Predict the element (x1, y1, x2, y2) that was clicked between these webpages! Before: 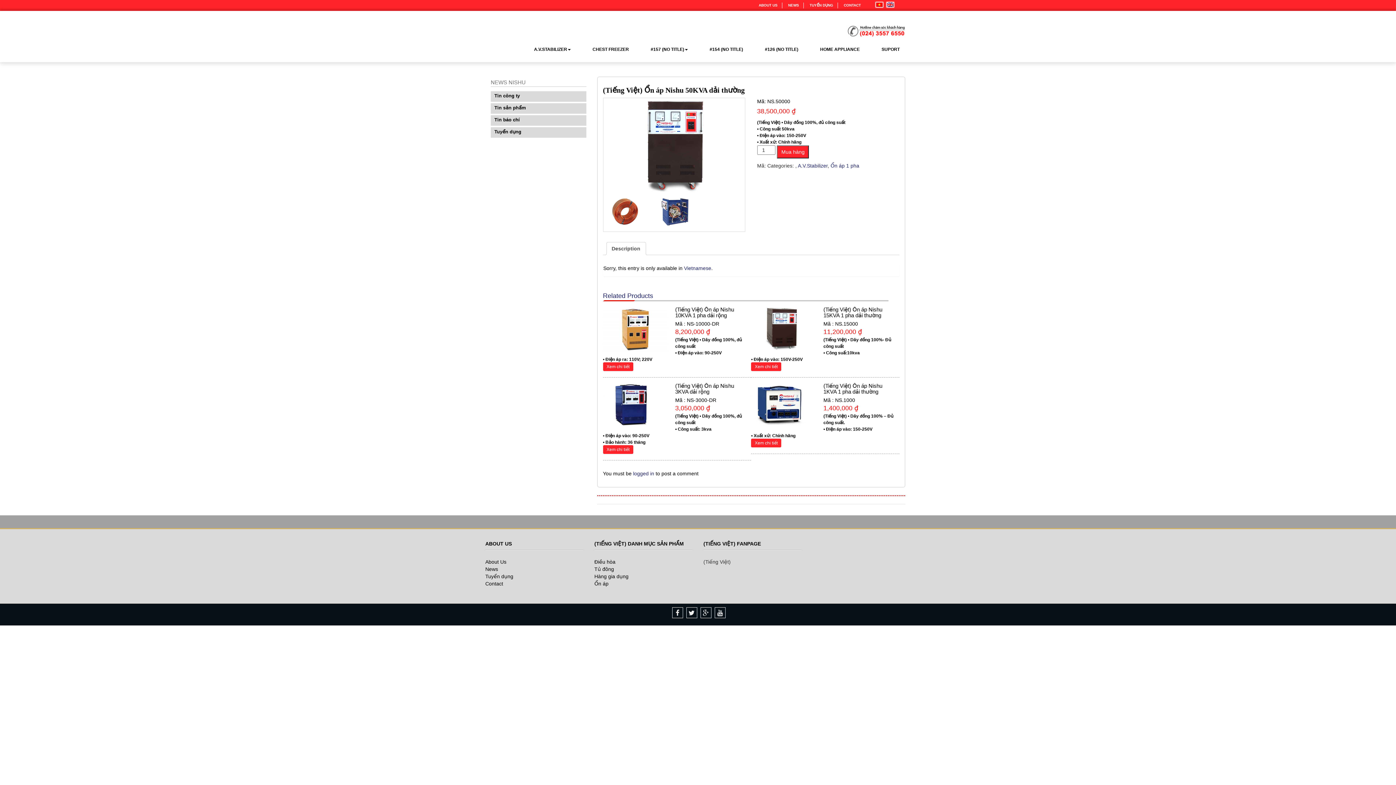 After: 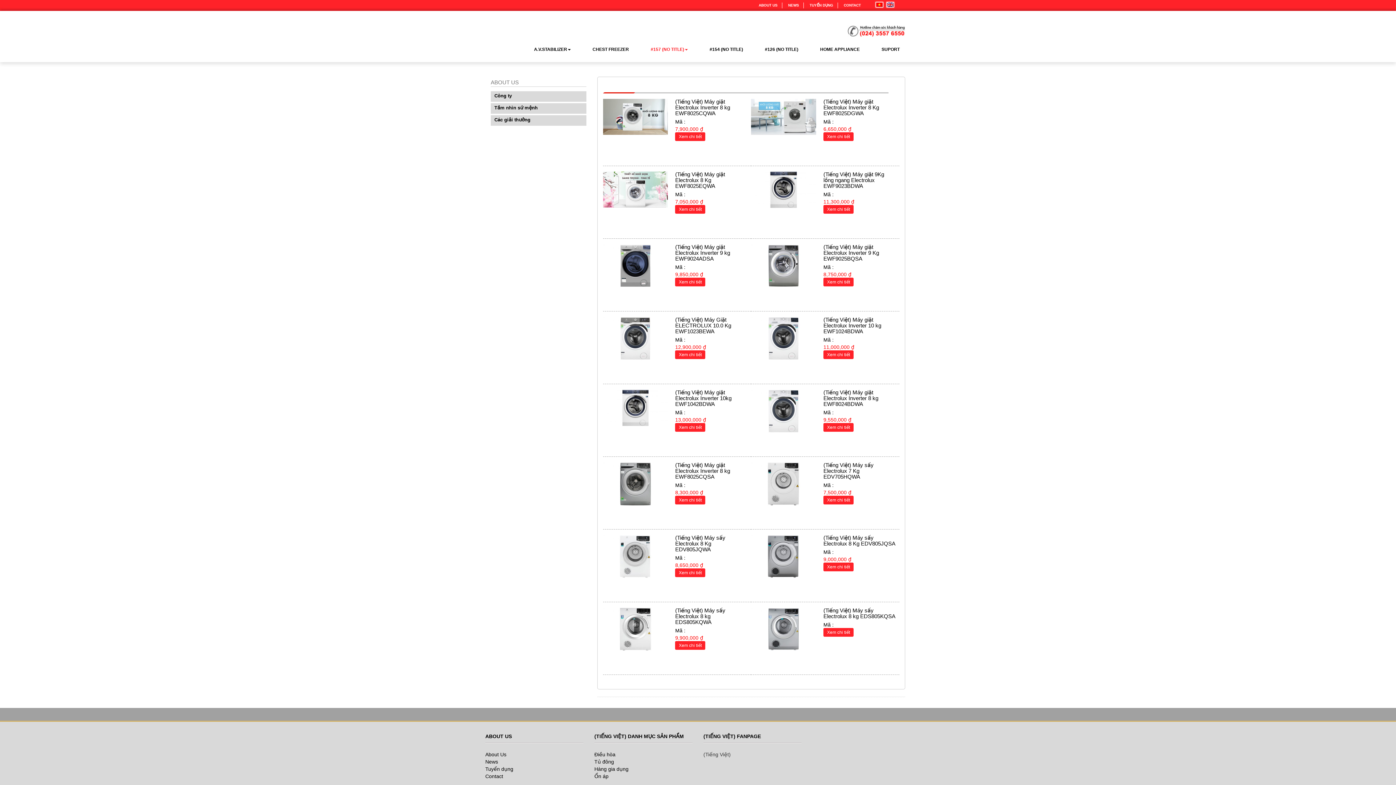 Action: label: #157 (NO TITLE) bbox: (640, 42, 698, 56)